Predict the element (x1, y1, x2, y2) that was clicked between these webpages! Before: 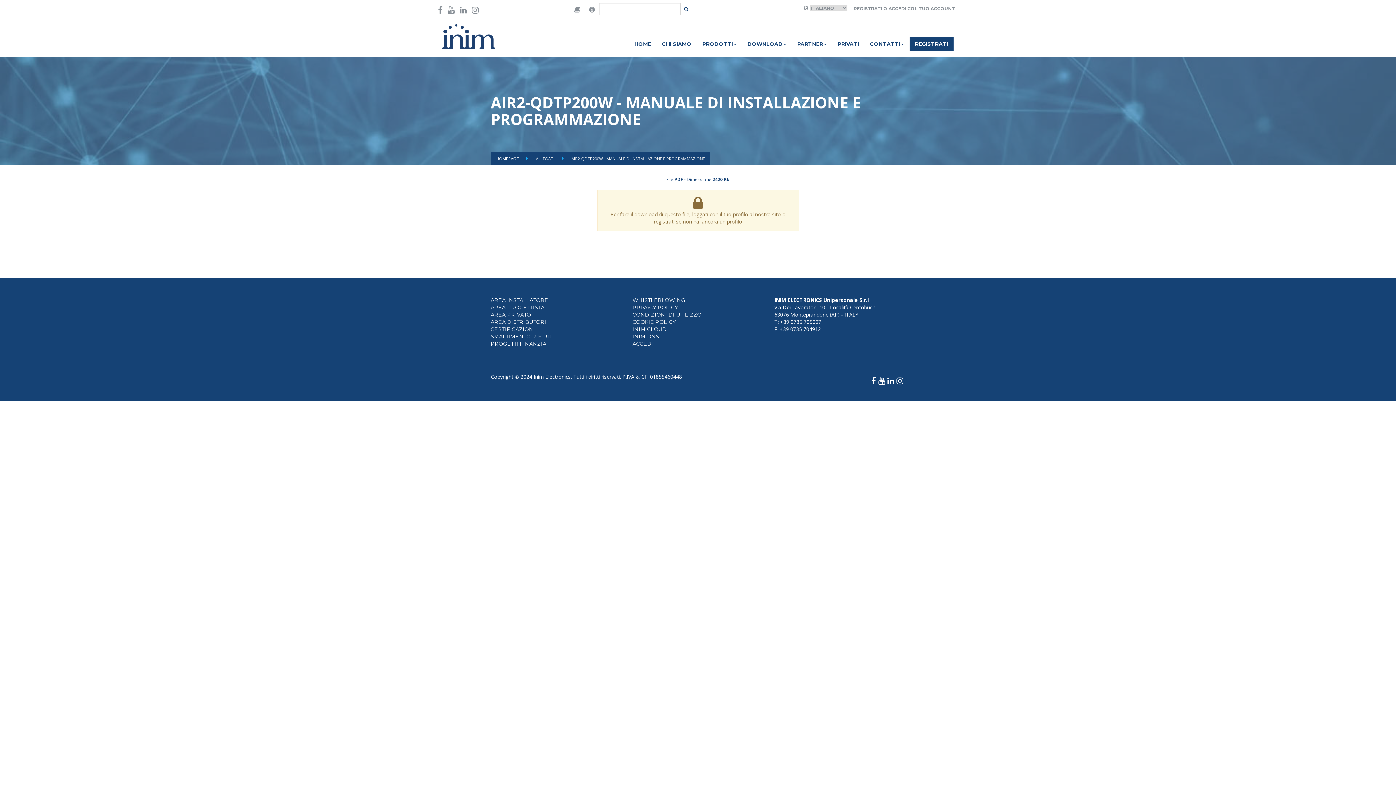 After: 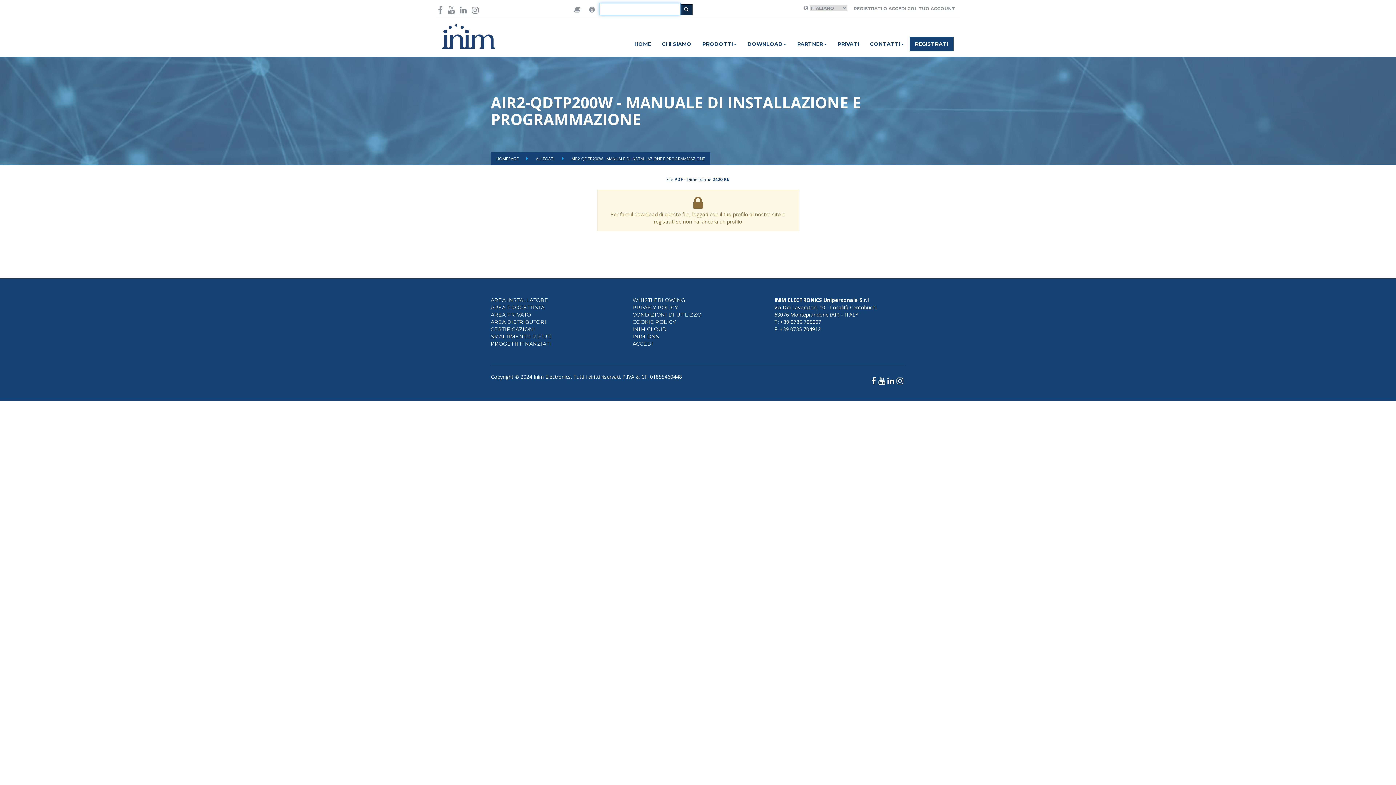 Action: bbox: (680, 3, 692, 14)